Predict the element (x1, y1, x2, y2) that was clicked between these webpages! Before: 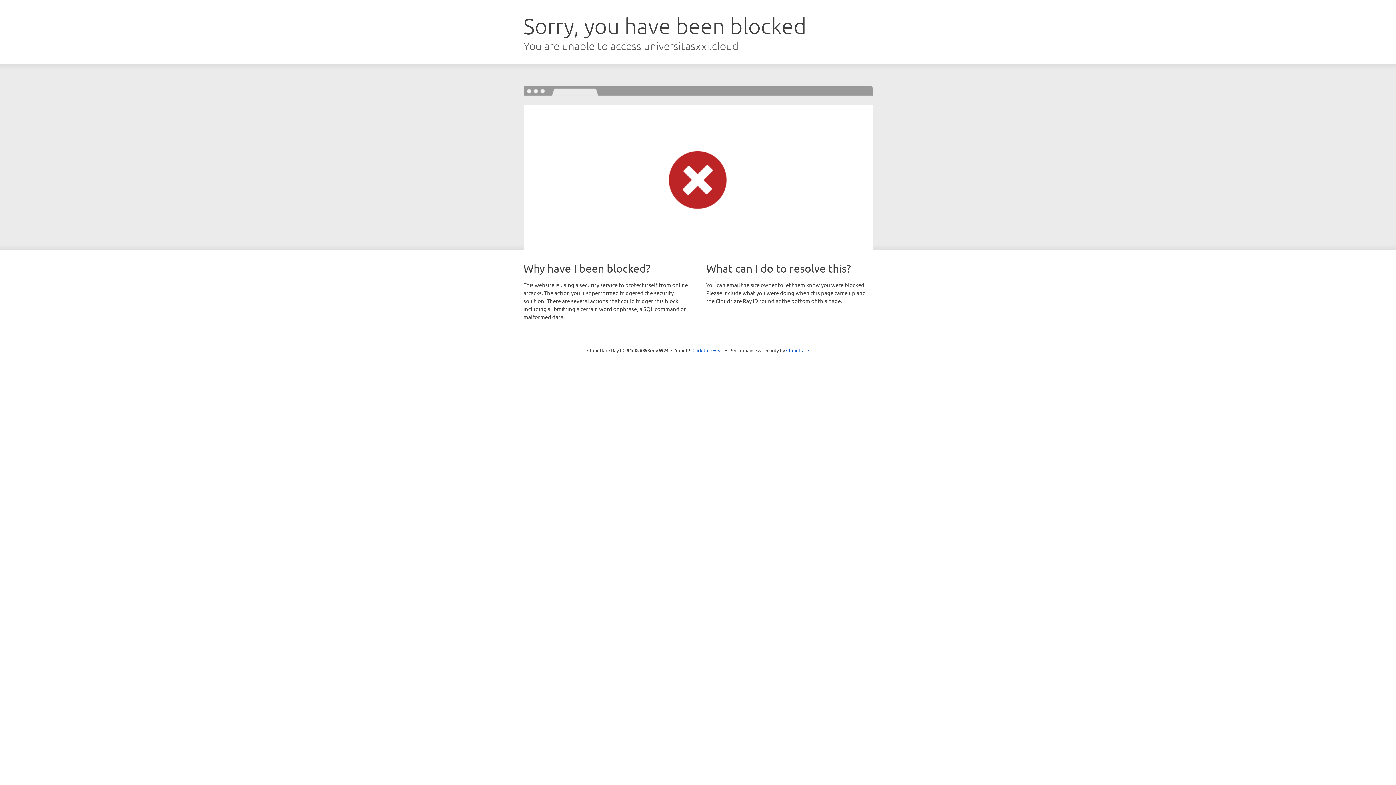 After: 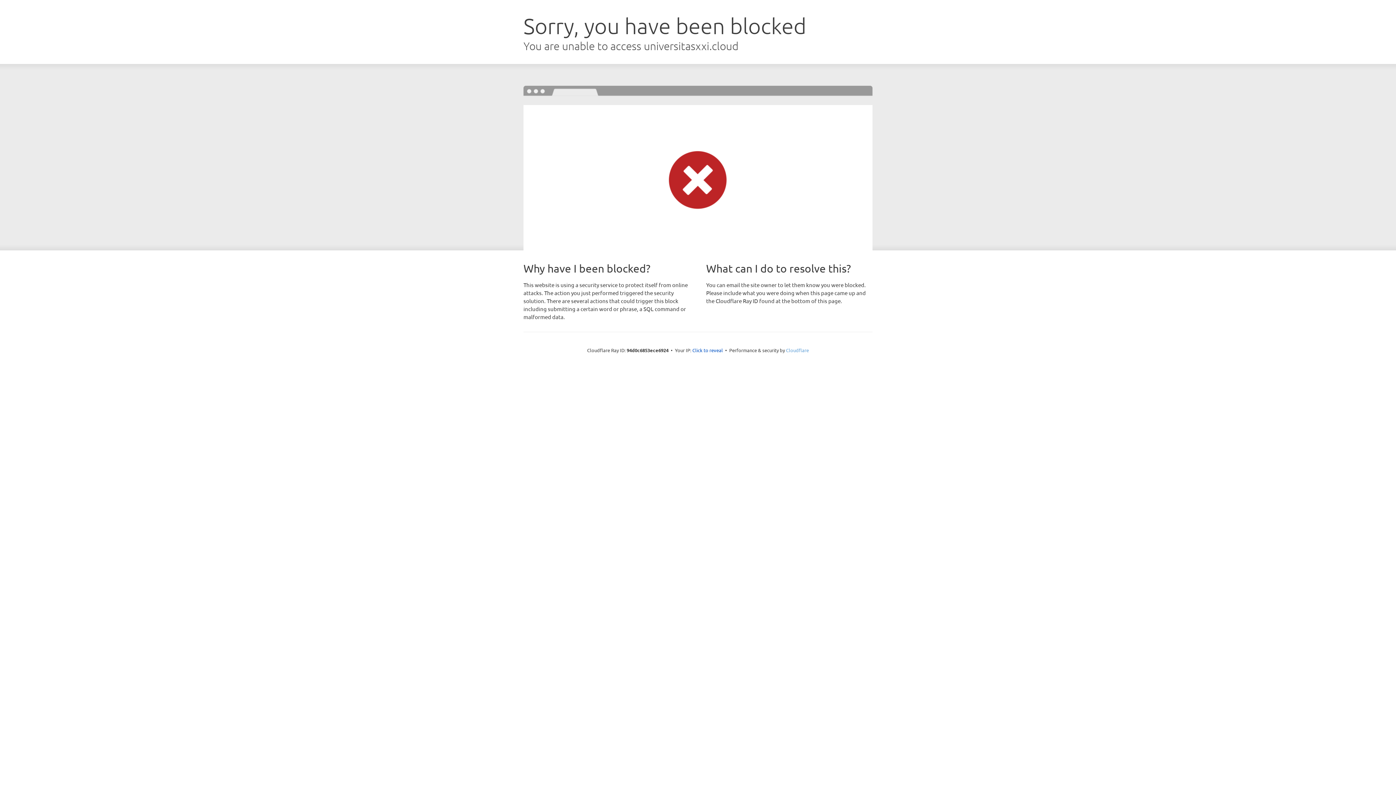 Action: label: Cloudflare bbox: (786, 347, 809, 353)